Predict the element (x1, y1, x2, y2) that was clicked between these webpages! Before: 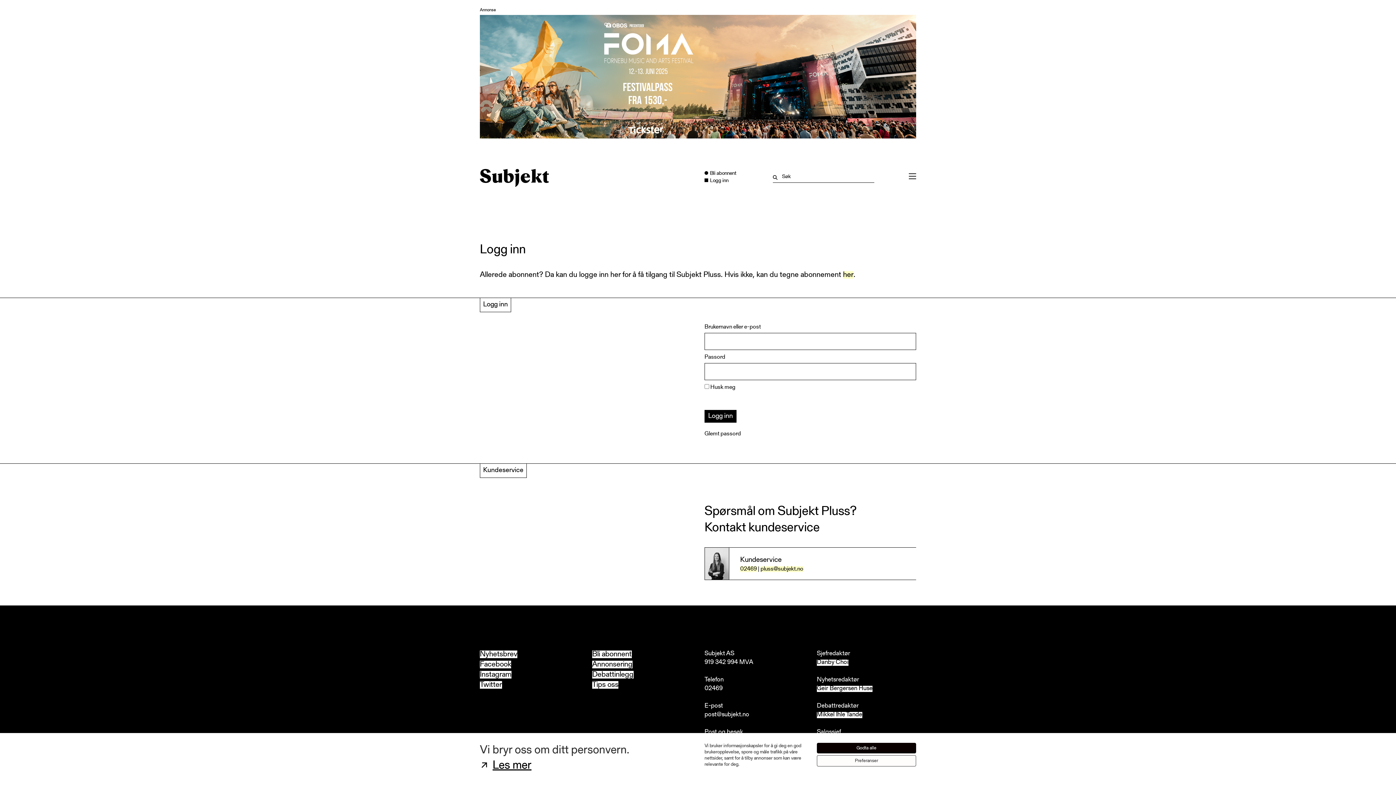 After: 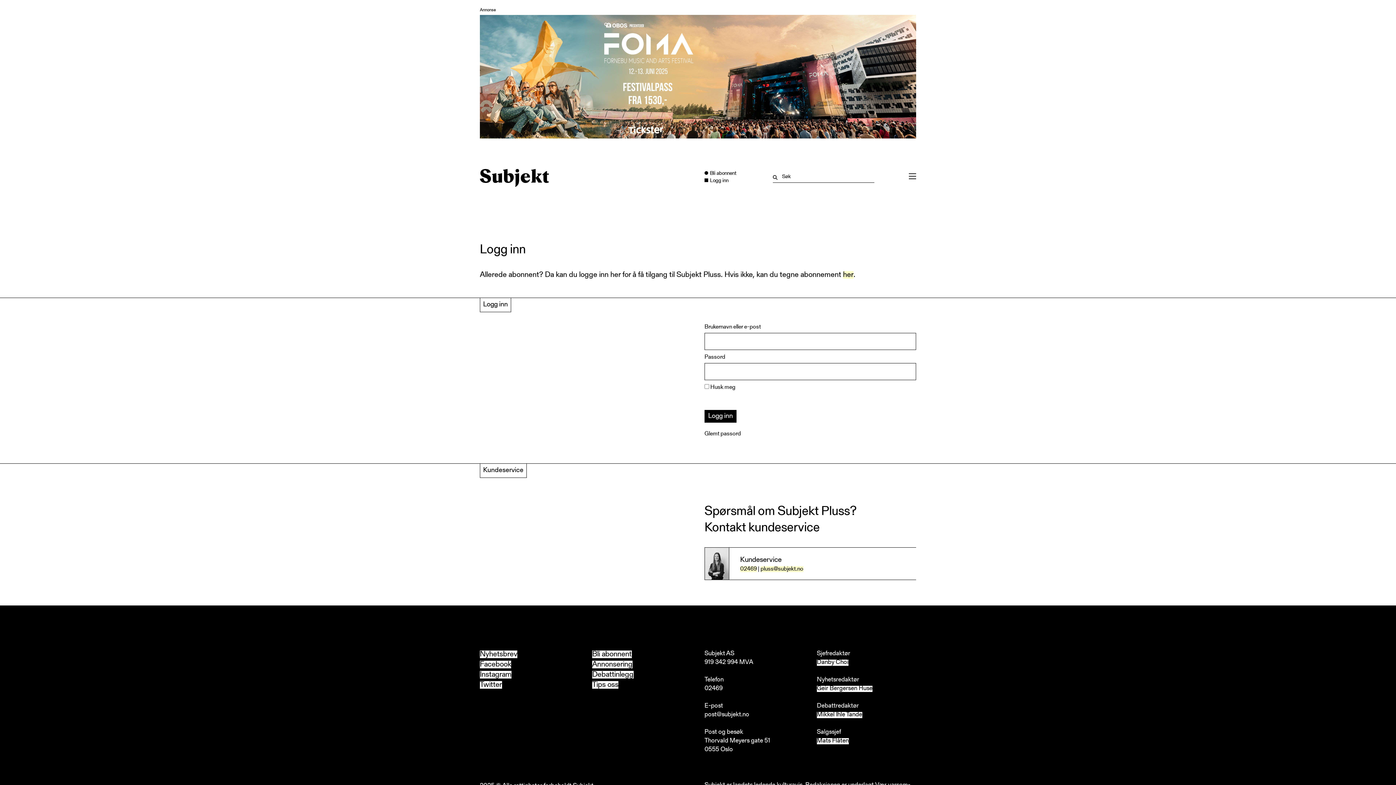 Action: label: Godta alle bbox: (817, 743, 916, 753)